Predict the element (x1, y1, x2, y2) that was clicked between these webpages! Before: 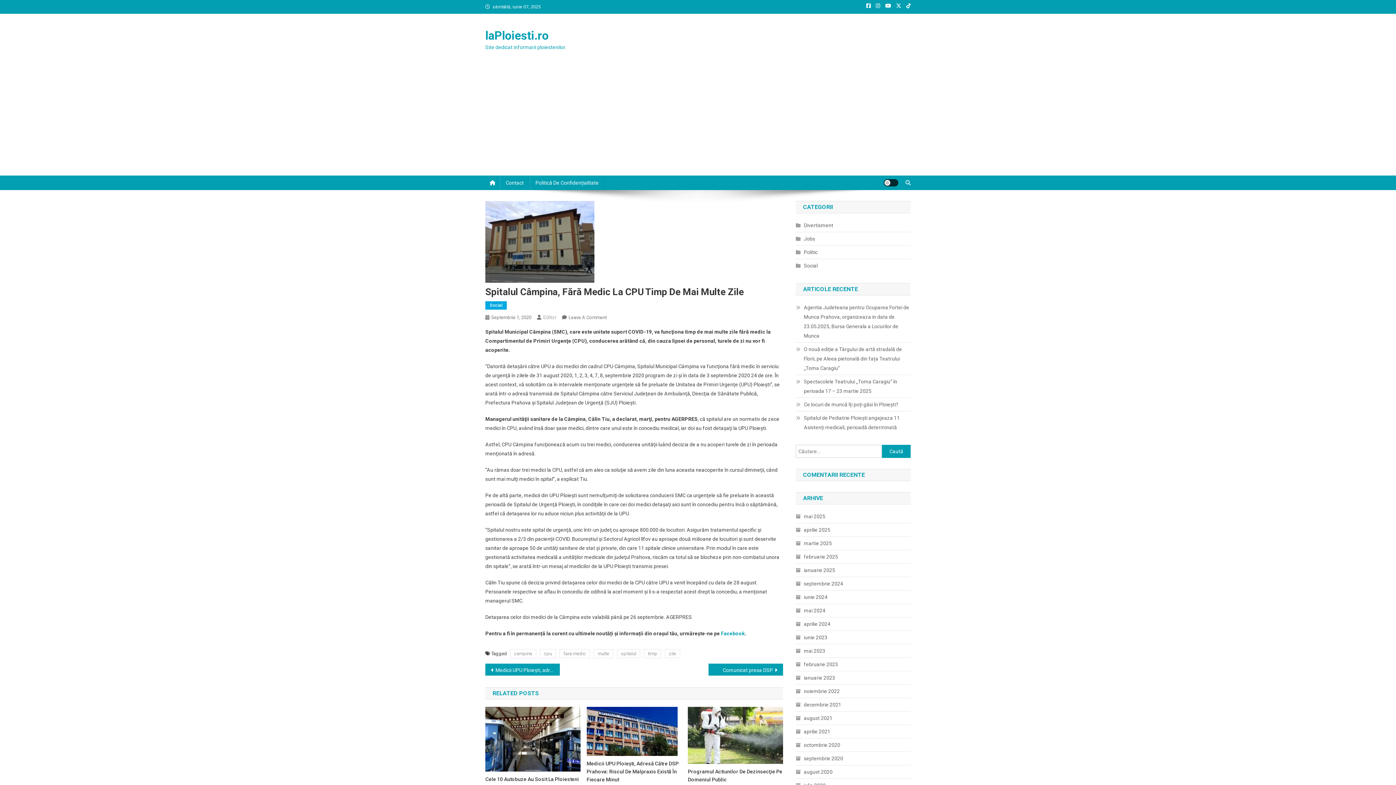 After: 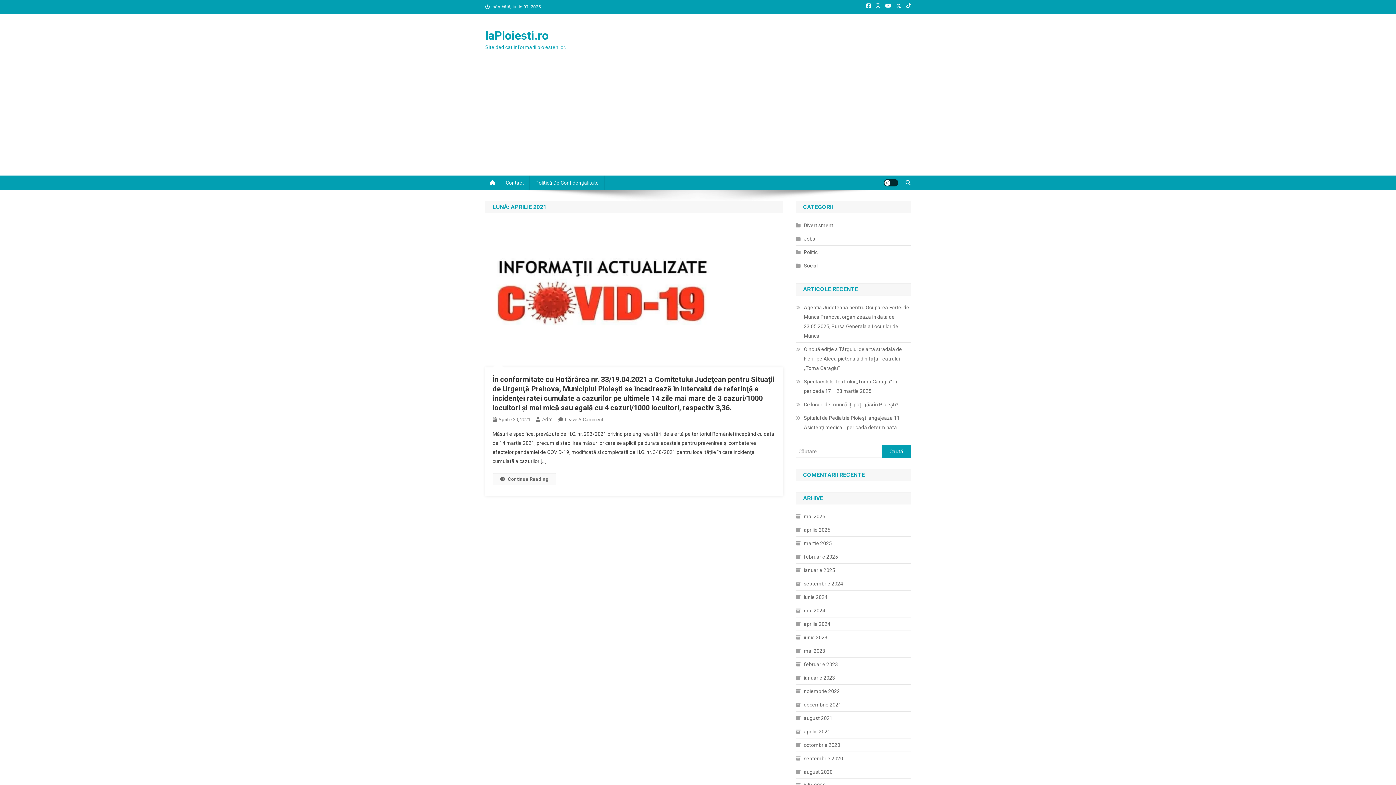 Action: bbox: (796, 727, 830, 736) label: aprilie 2021